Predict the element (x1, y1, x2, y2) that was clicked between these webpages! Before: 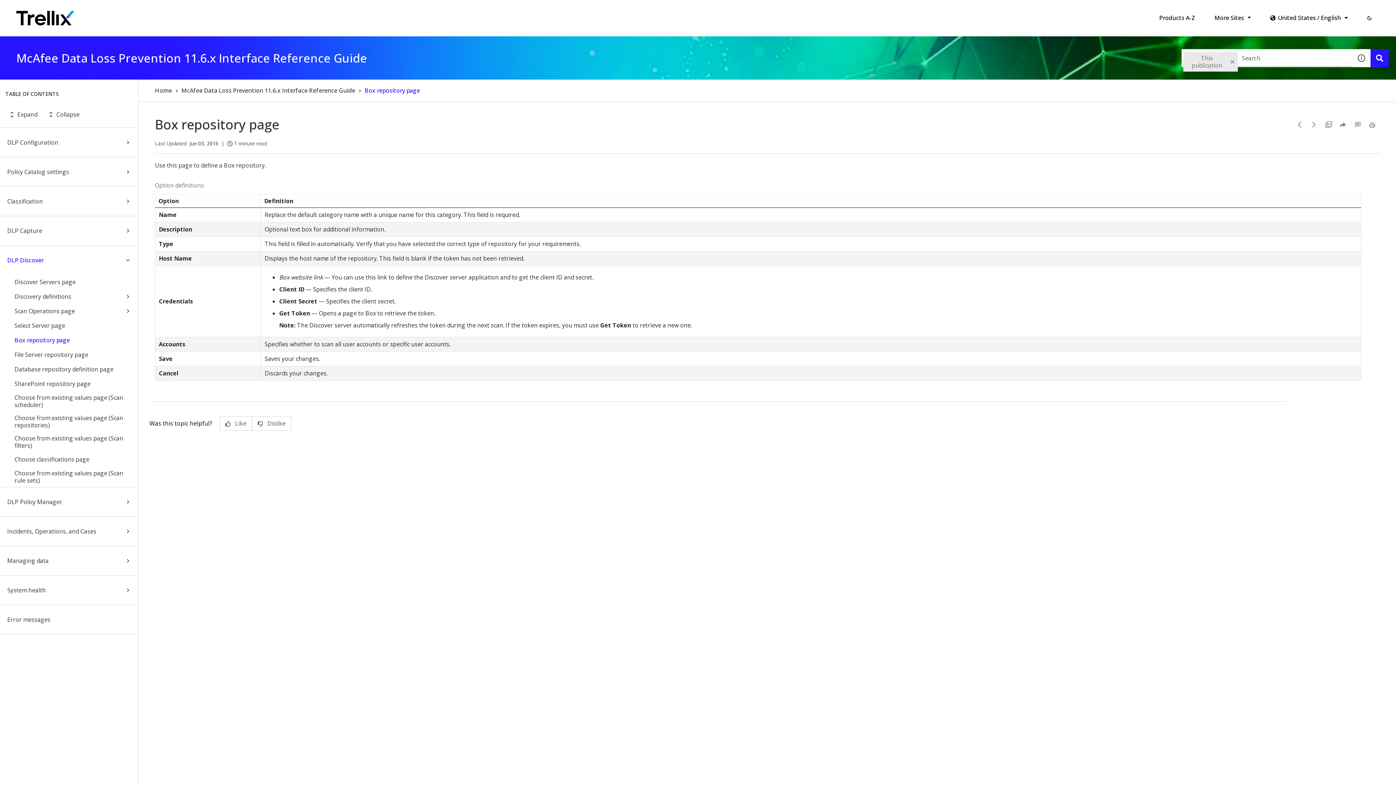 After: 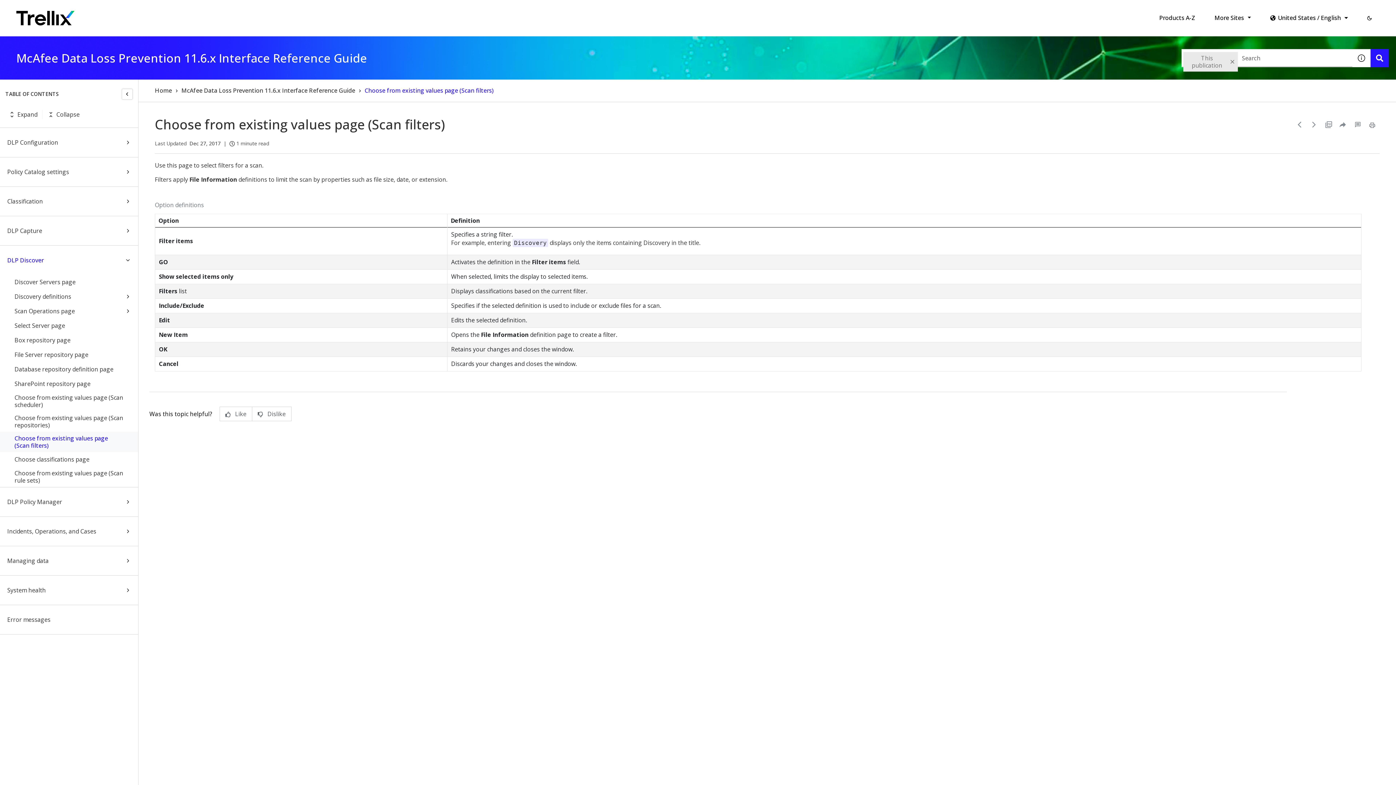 Action: bbox: (14, 434, 123, 449) label: Choose from existing values page (Scan filters)